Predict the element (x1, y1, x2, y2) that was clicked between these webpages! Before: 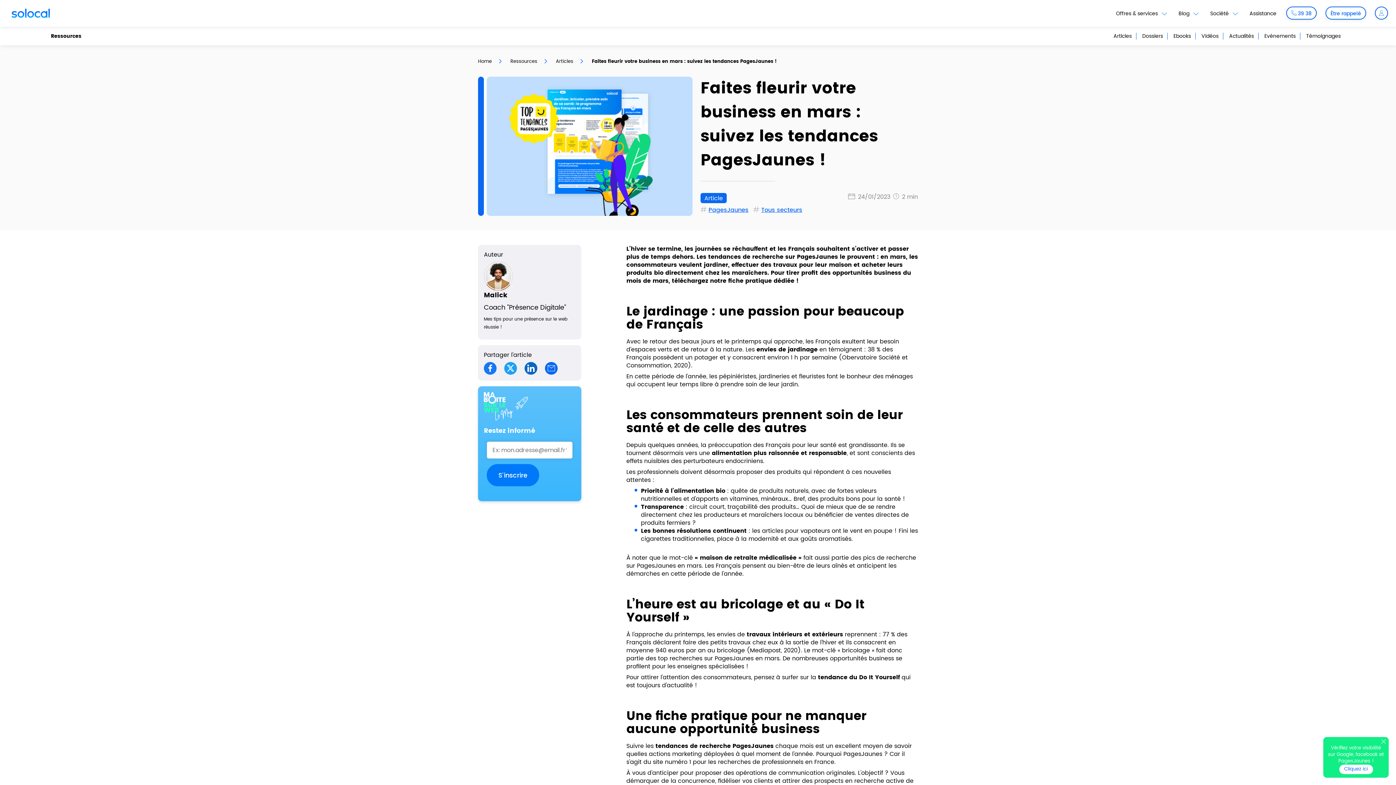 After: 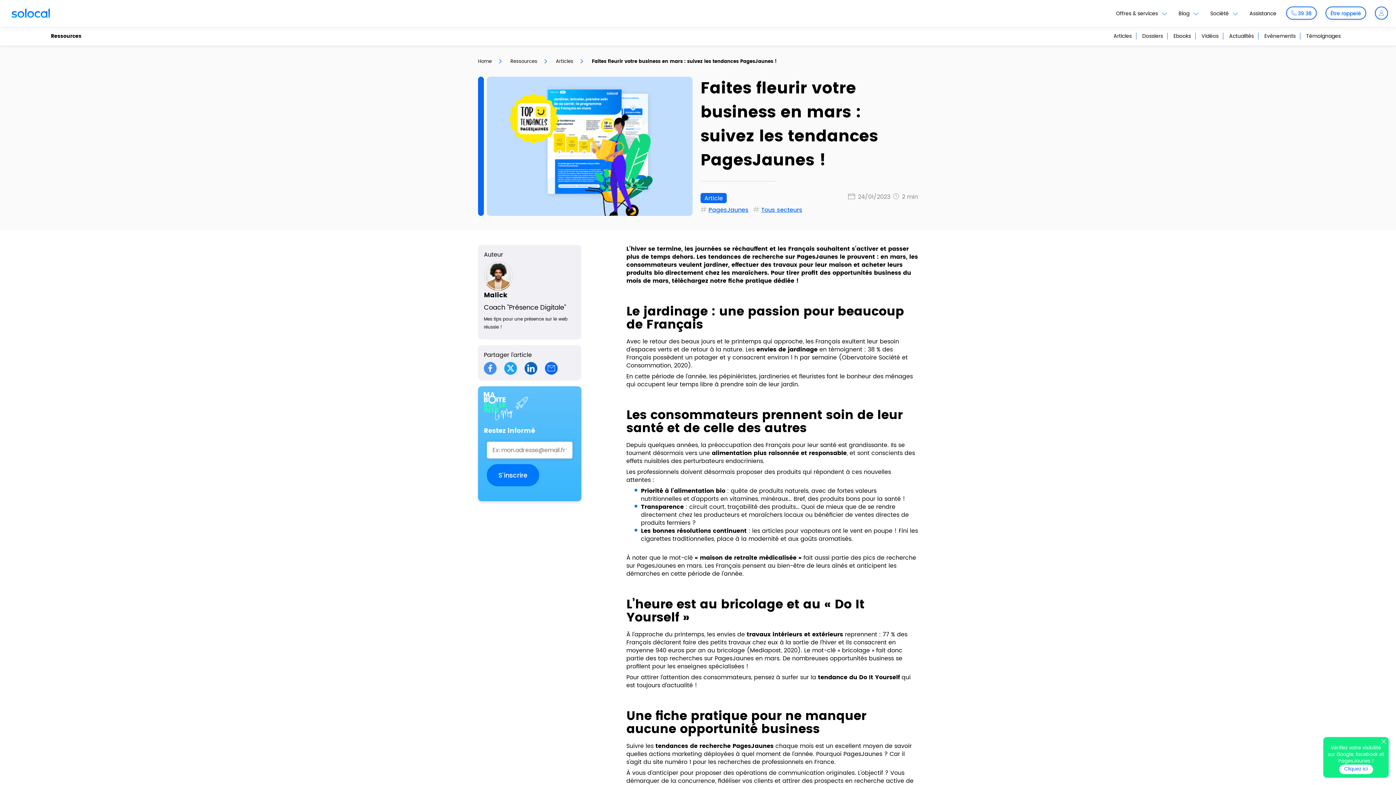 Action: label: Partager cet article sur Facebook bbox: (484, 362, 496, 374)